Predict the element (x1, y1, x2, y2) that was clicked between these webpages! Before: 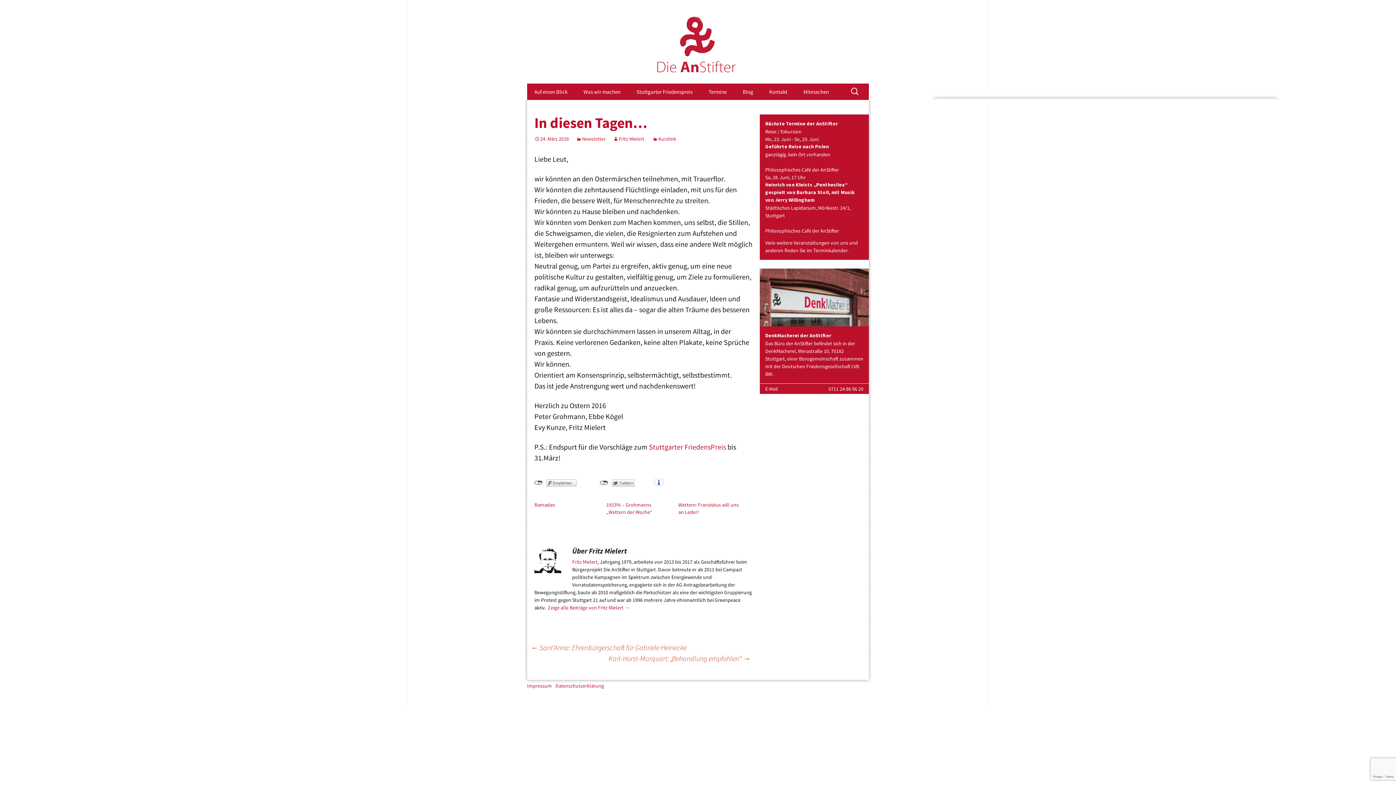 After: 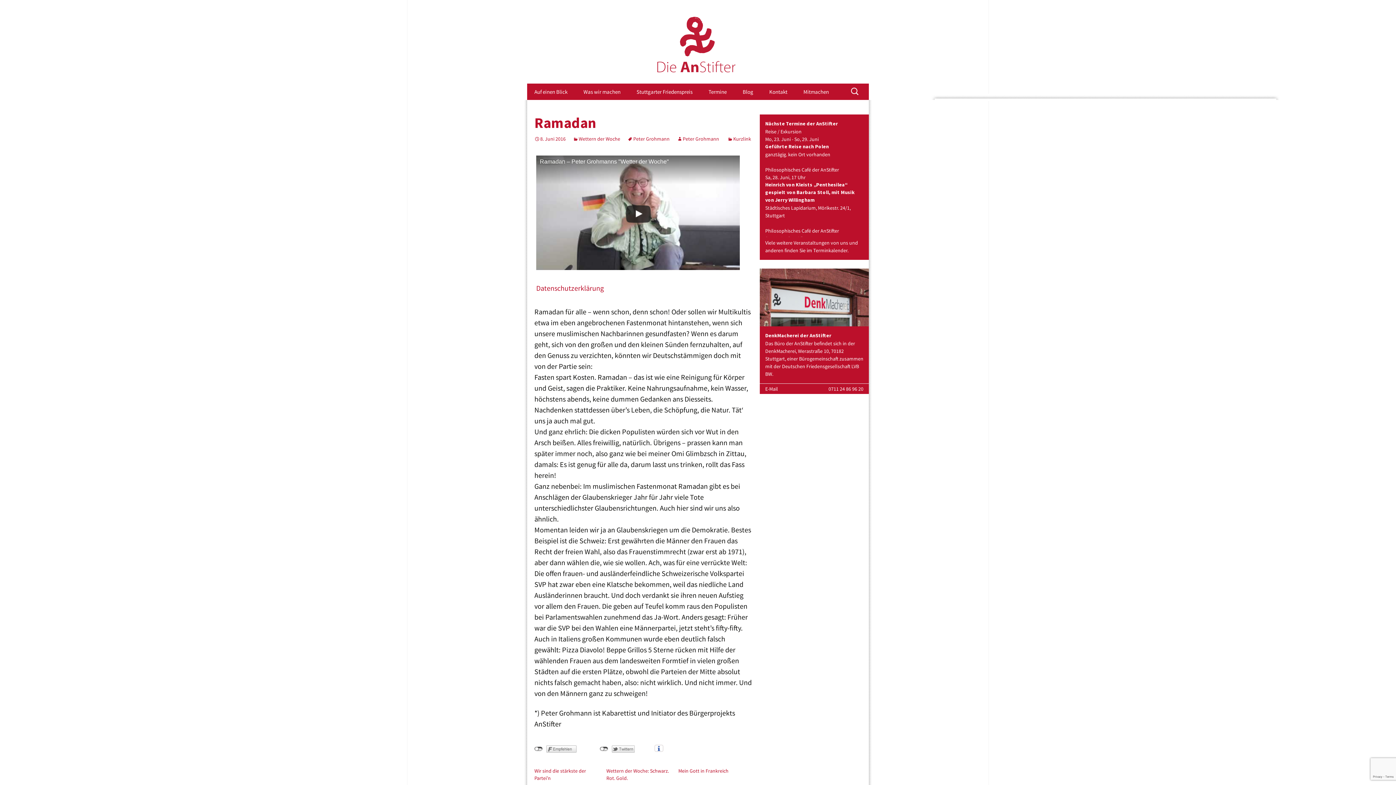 Action: bbox: (534, 501, 555, 508) label: Ramadan